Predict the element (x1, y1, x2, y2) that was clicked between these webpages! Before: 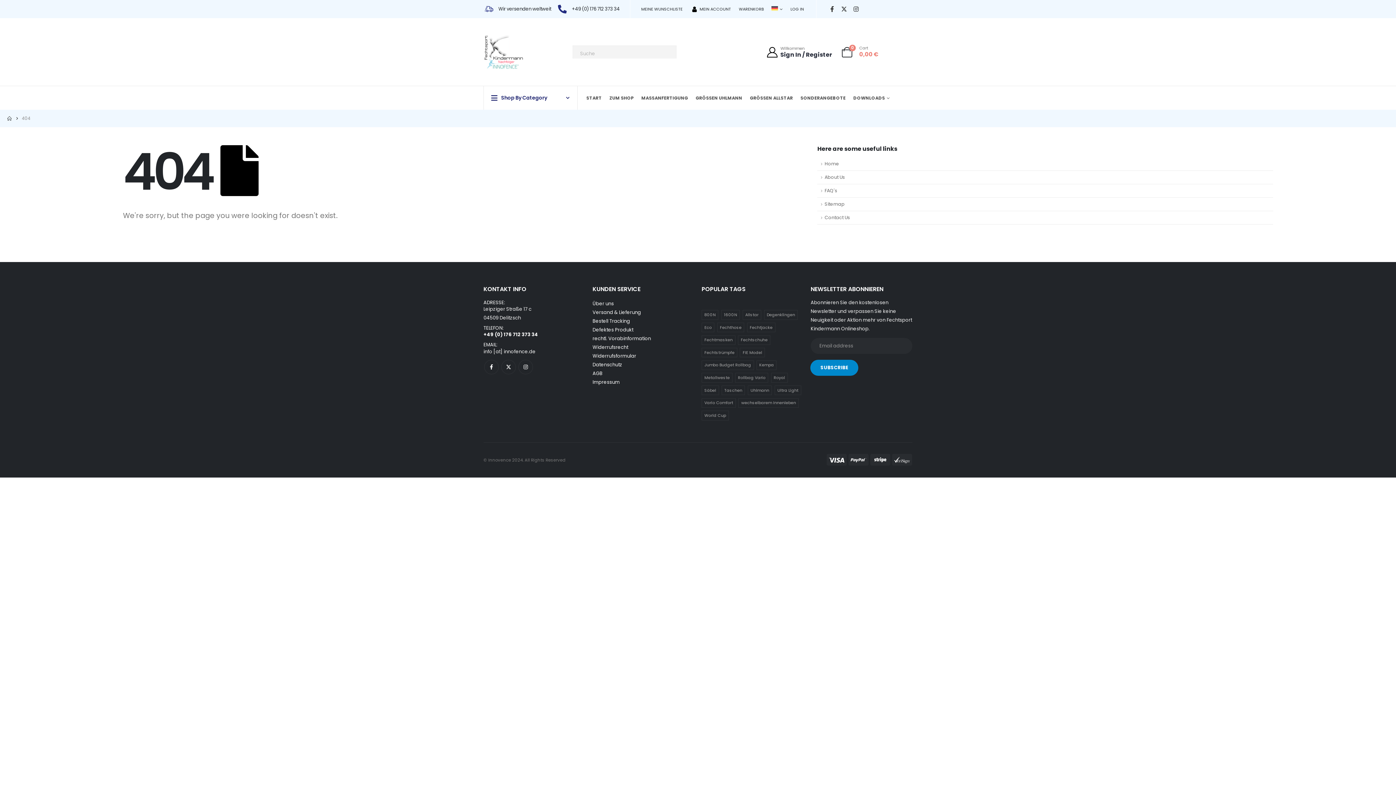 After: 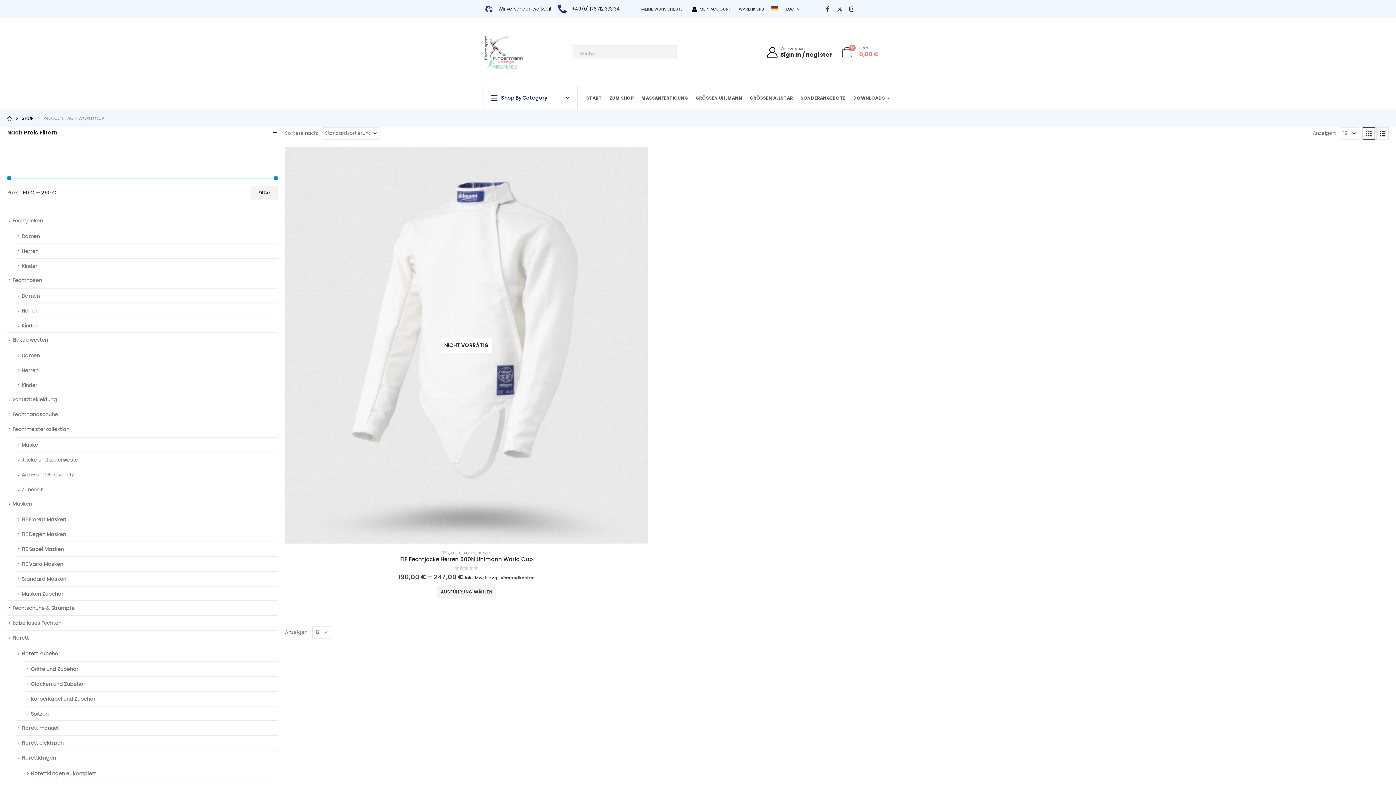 Action: bbox: (701, 411, 729, 420) label: World Cup (1 Eintrag)